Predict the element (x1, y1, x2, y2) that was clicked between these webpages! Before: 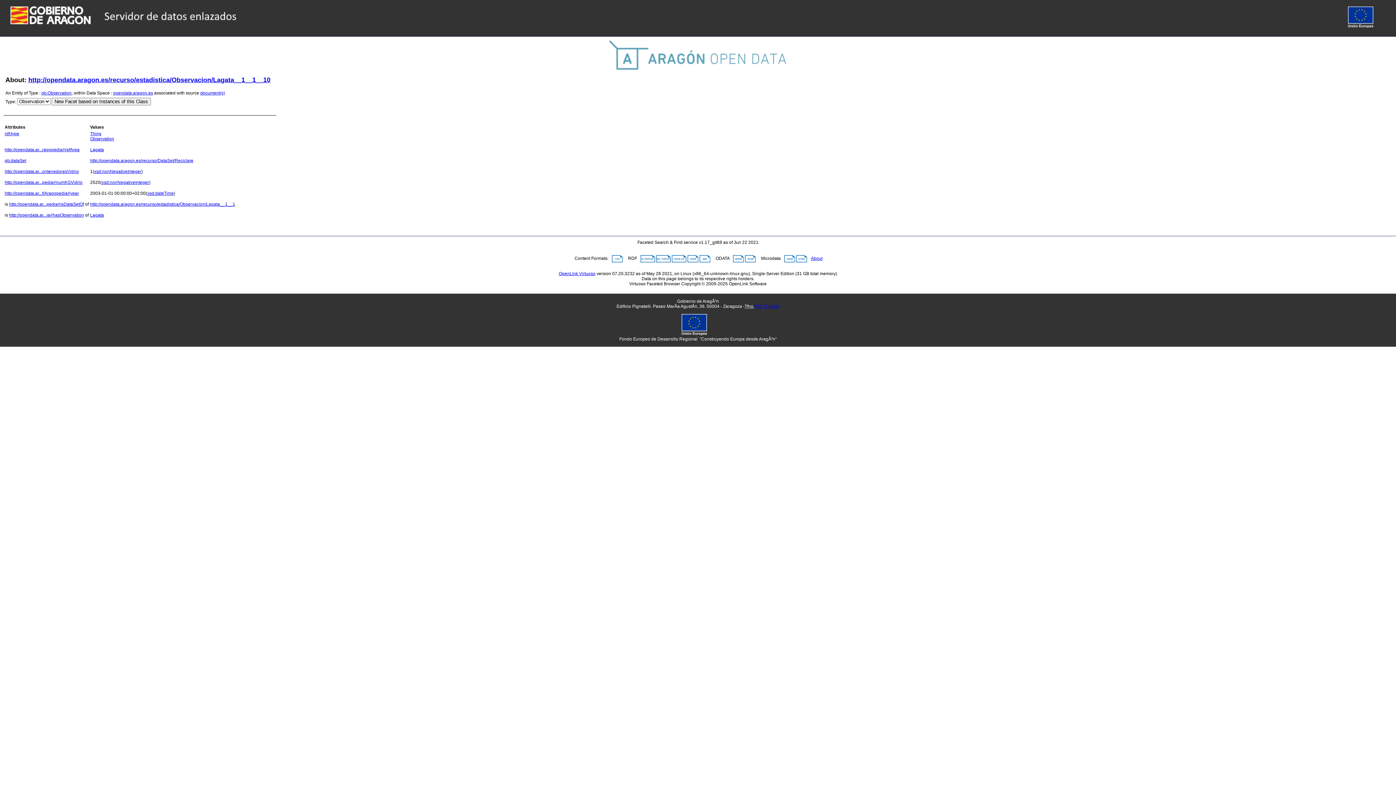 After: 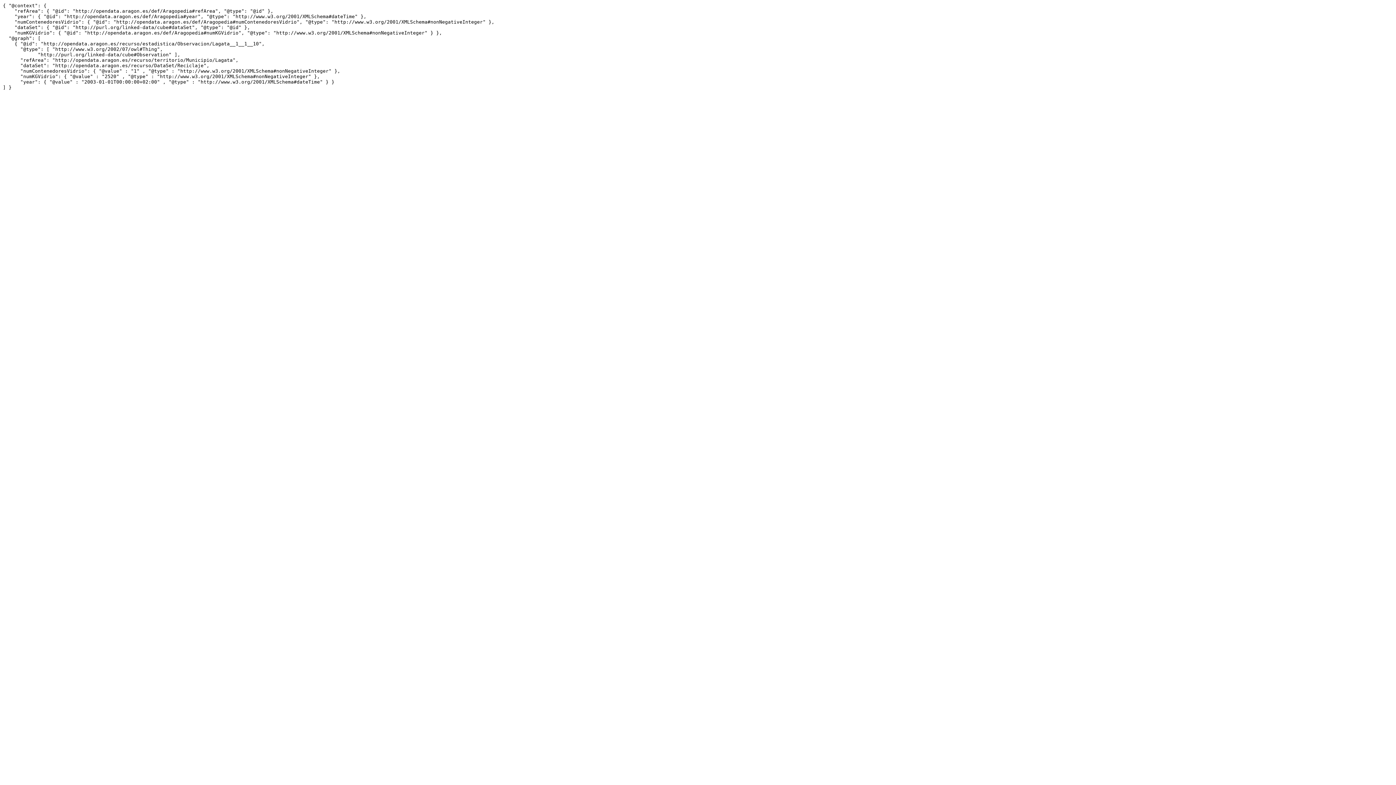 Action: bbox: (671, 256, 686, 261)